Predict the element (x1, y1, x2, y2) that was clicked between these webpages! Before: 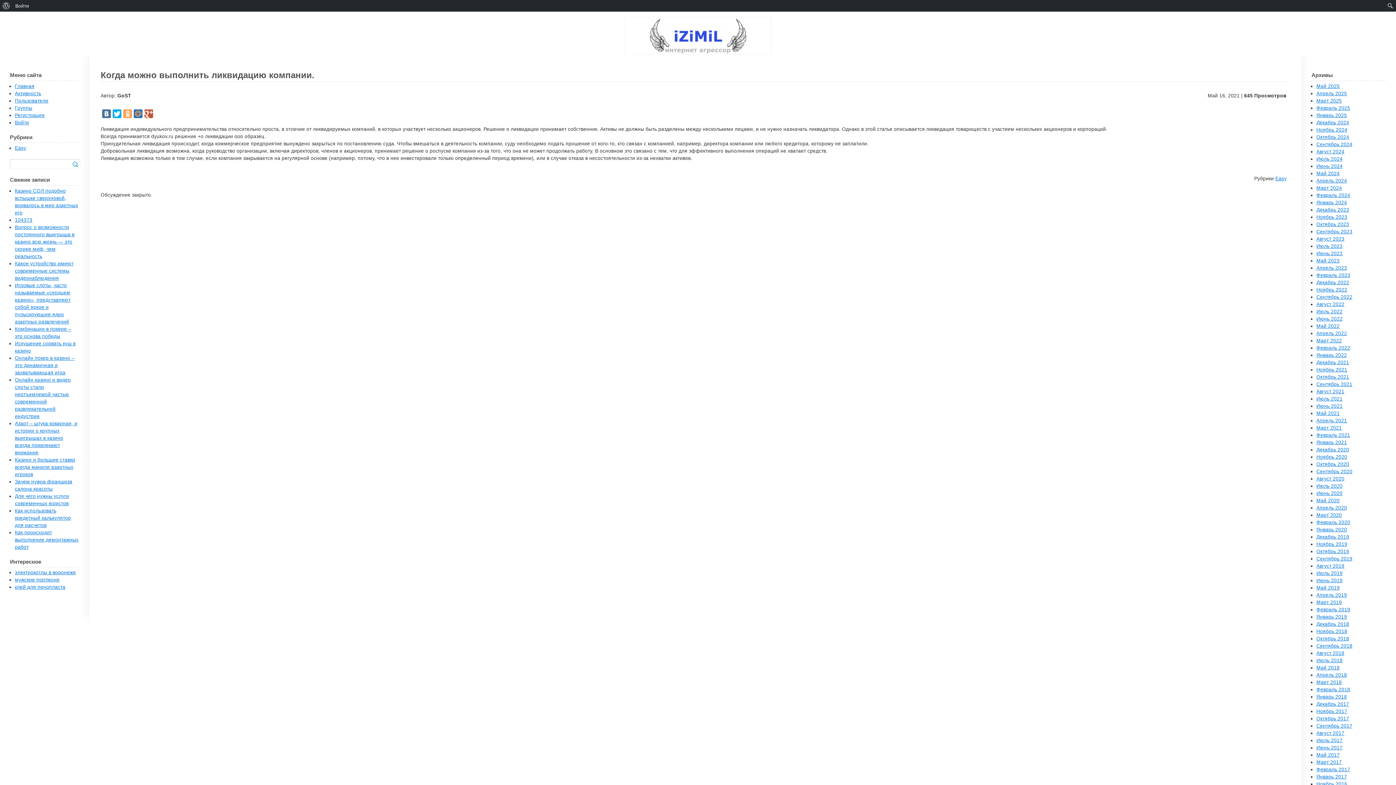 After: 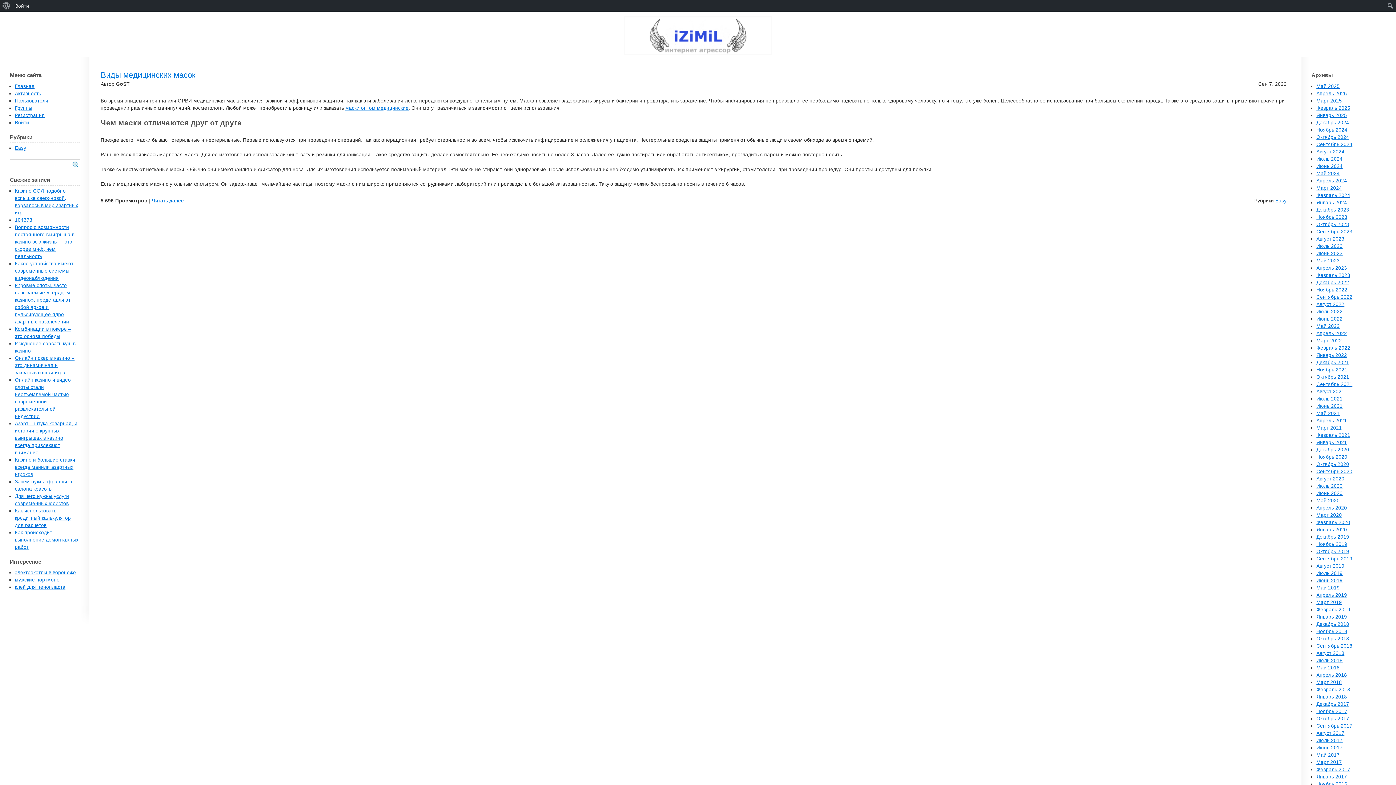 Action: bbox: (1316, 294, 1352, 299) label: Сентябрь 2022